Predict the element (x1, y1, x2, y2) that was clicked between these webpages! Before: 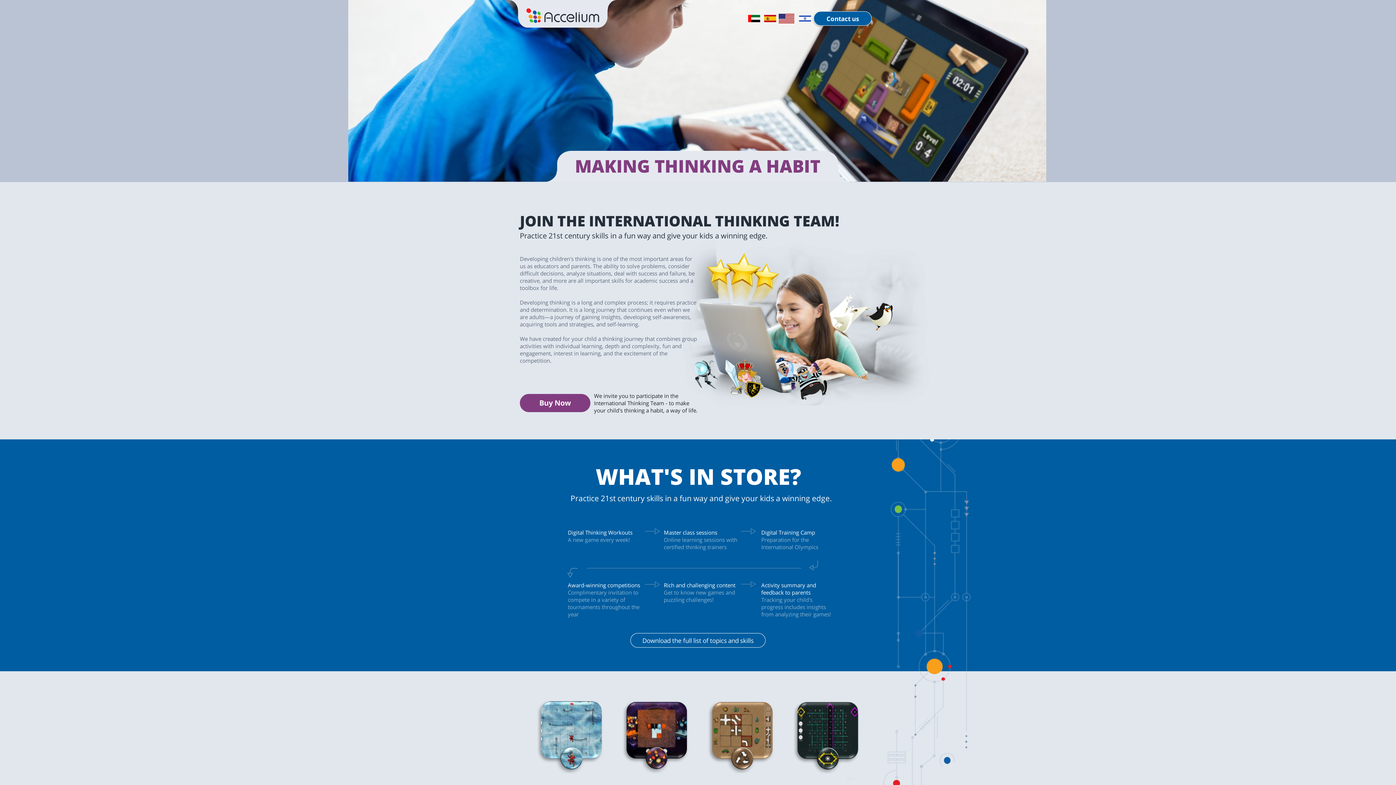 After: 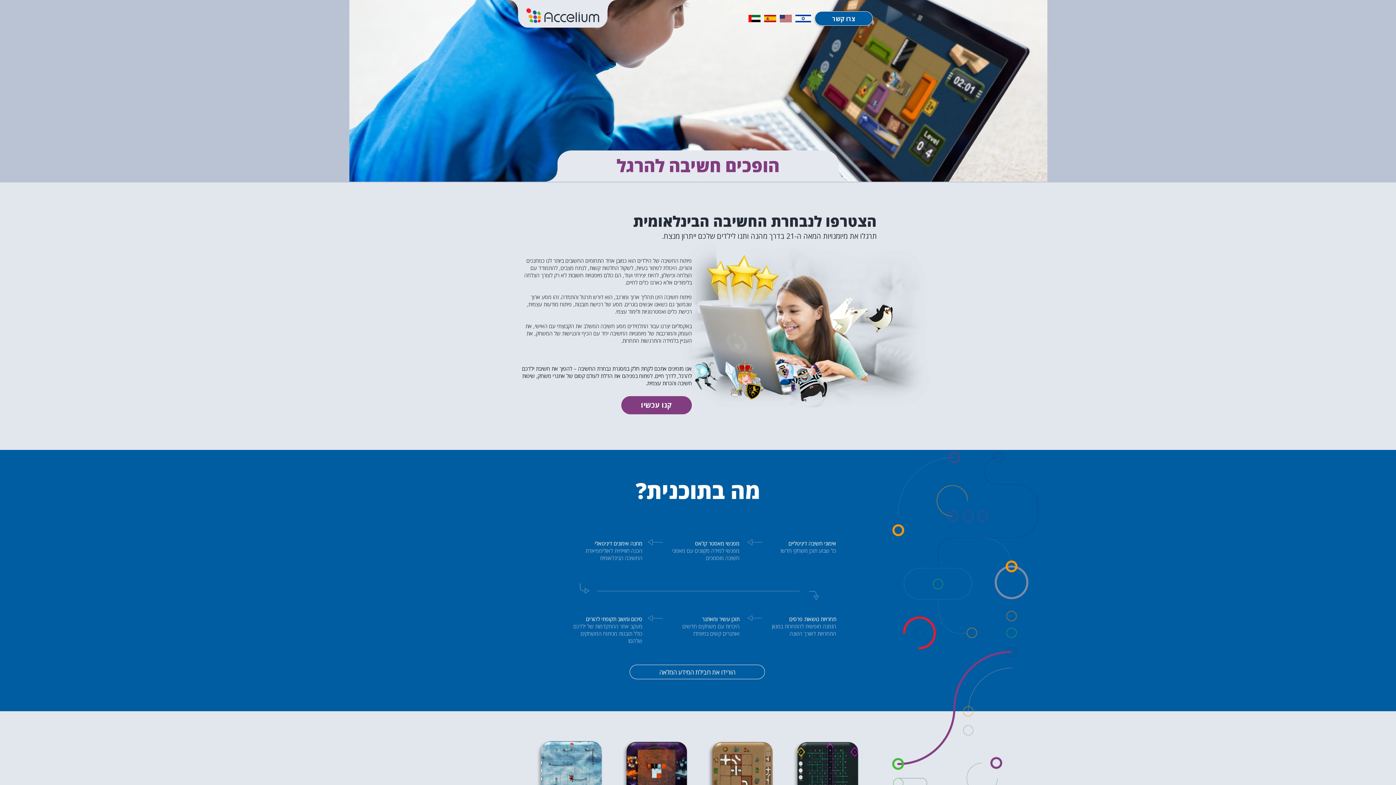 Action: label: Hebrew bbox: (799, 13, 811, 23)